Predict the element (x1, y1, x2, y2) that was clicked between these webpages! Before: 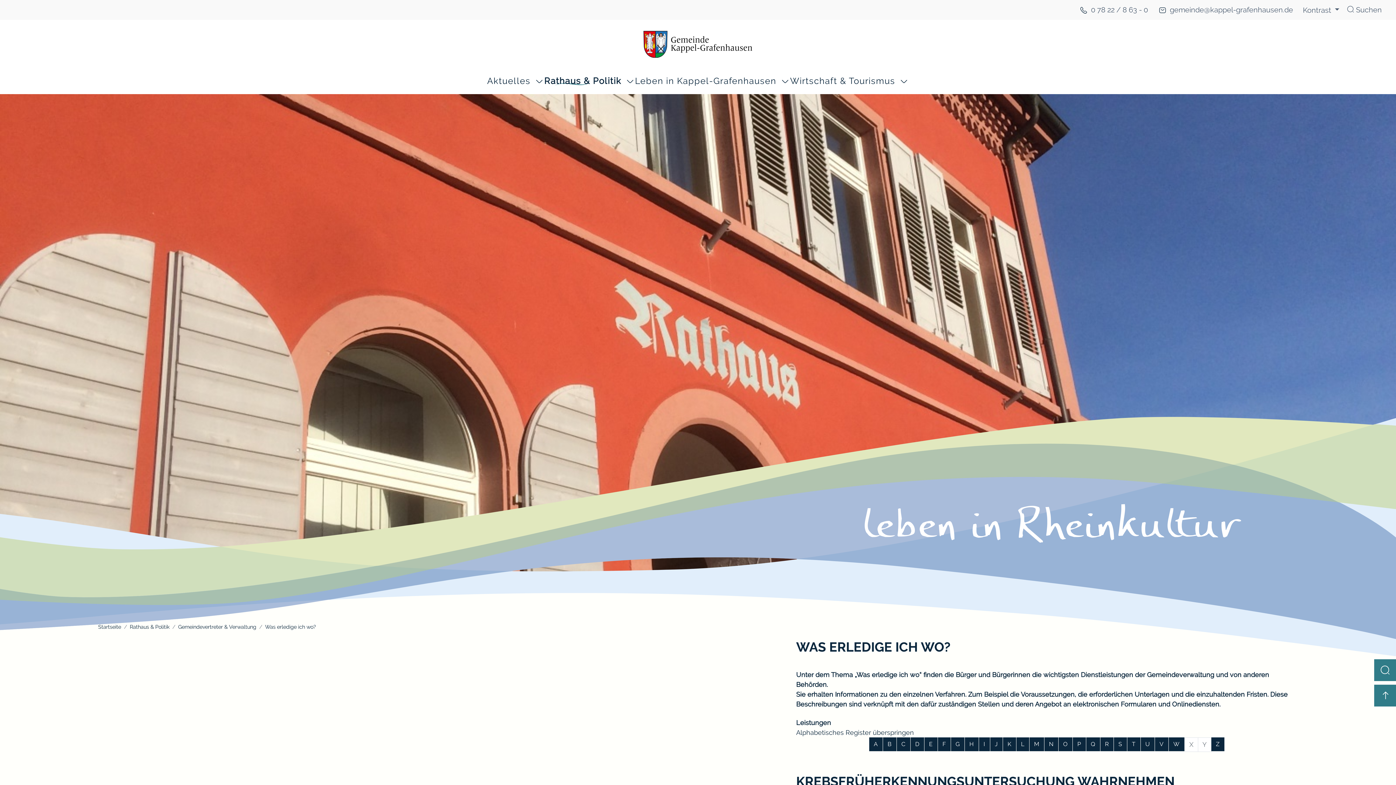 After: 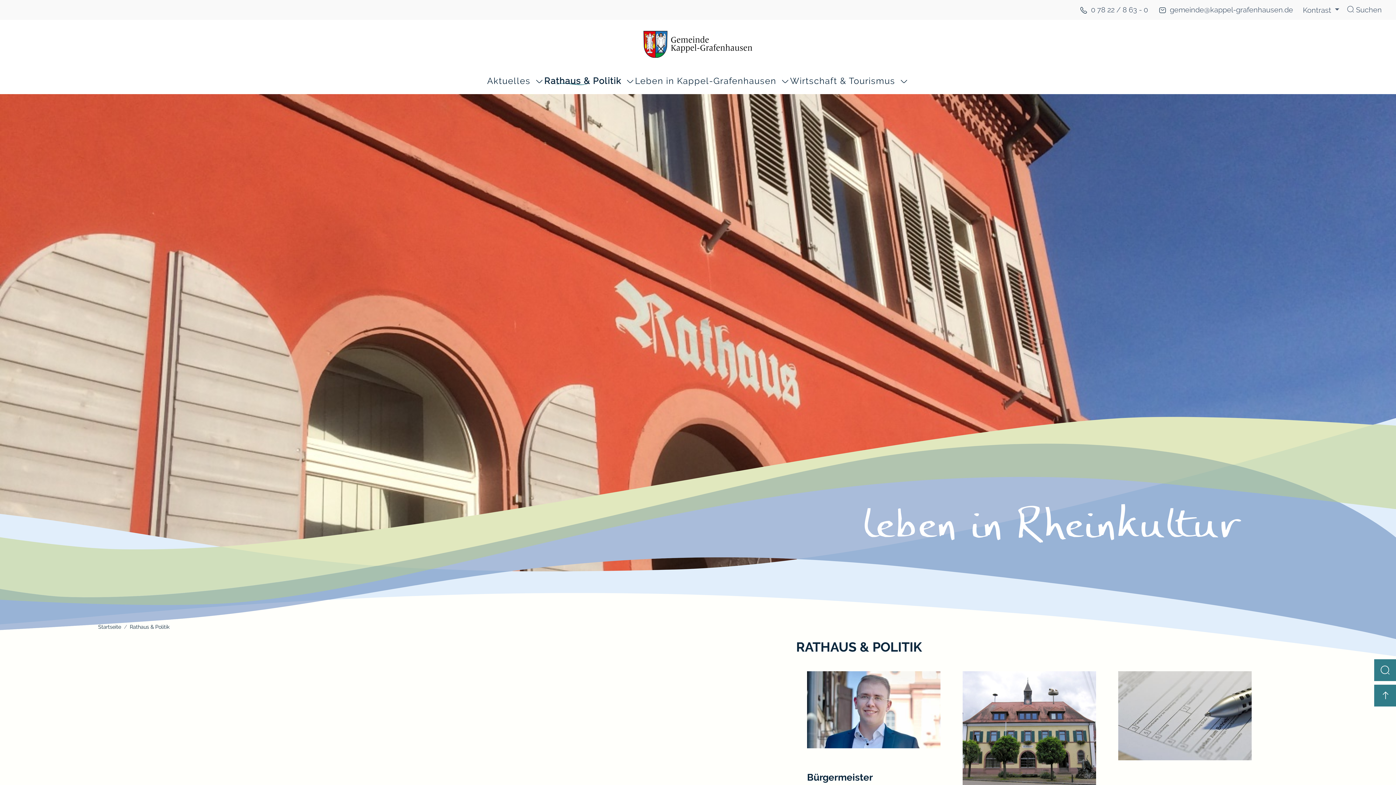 Action: label: Rathaus & Politik bbox: (544, 77, 635, 85)